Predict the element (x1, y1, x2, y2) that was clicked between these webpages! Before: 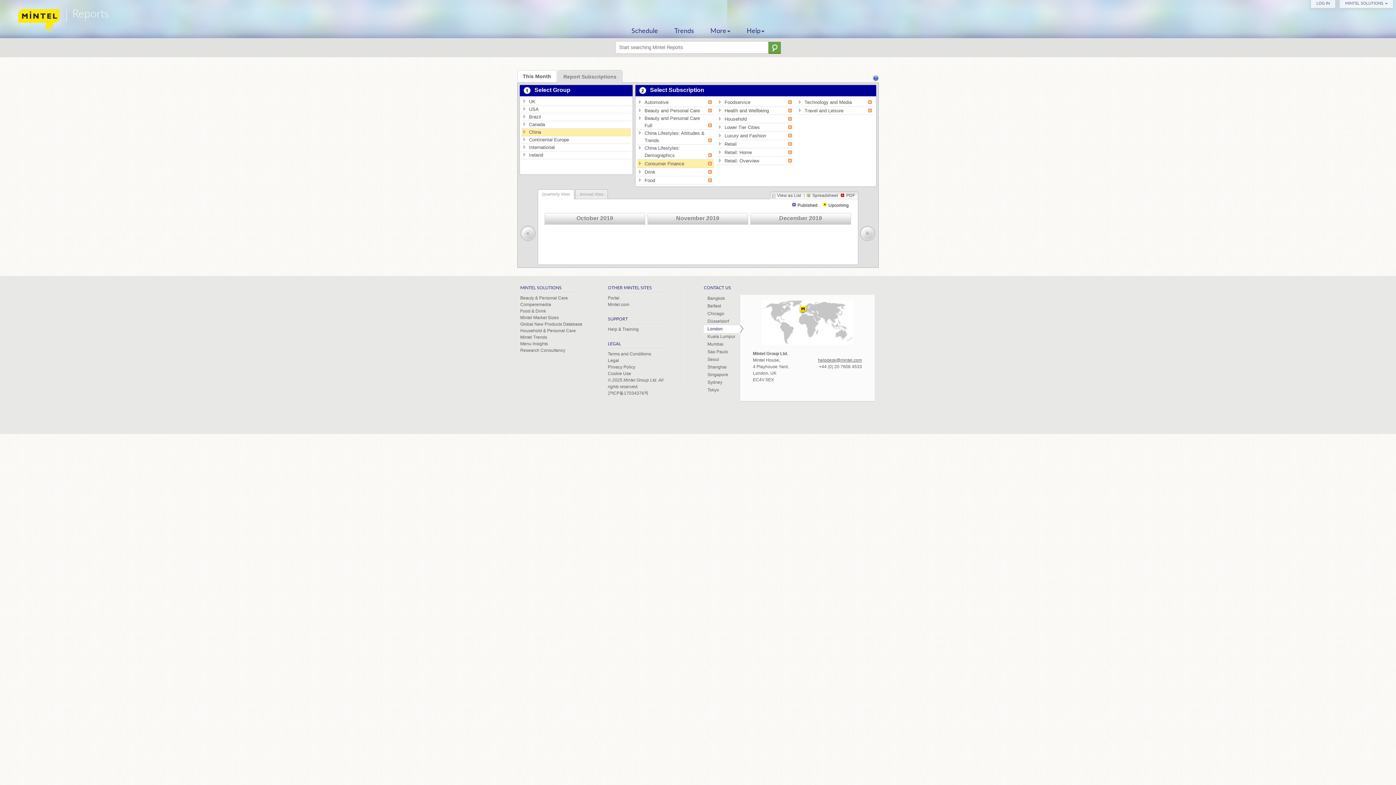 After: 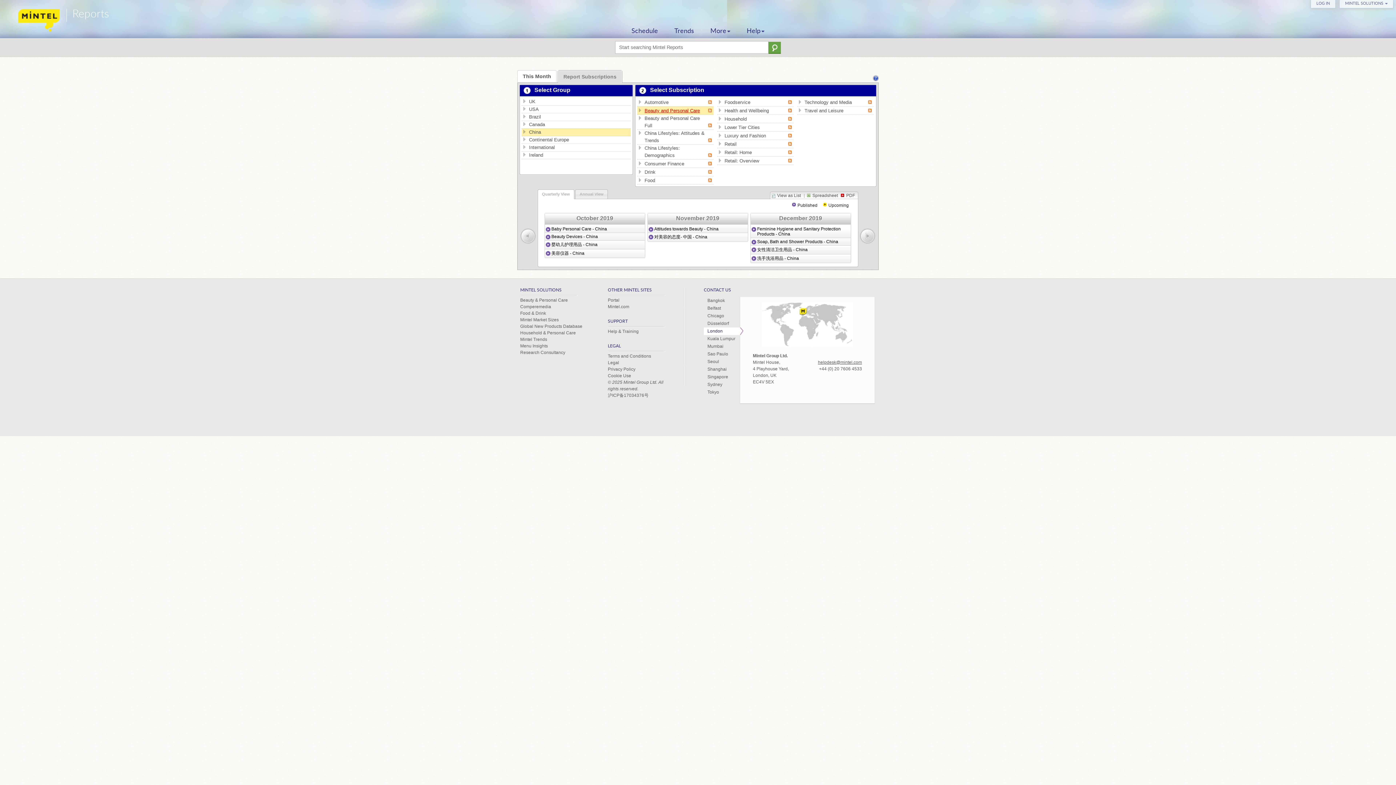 Action: label: Beauty and Personal Care bbox: (637, 107, 708, 114)